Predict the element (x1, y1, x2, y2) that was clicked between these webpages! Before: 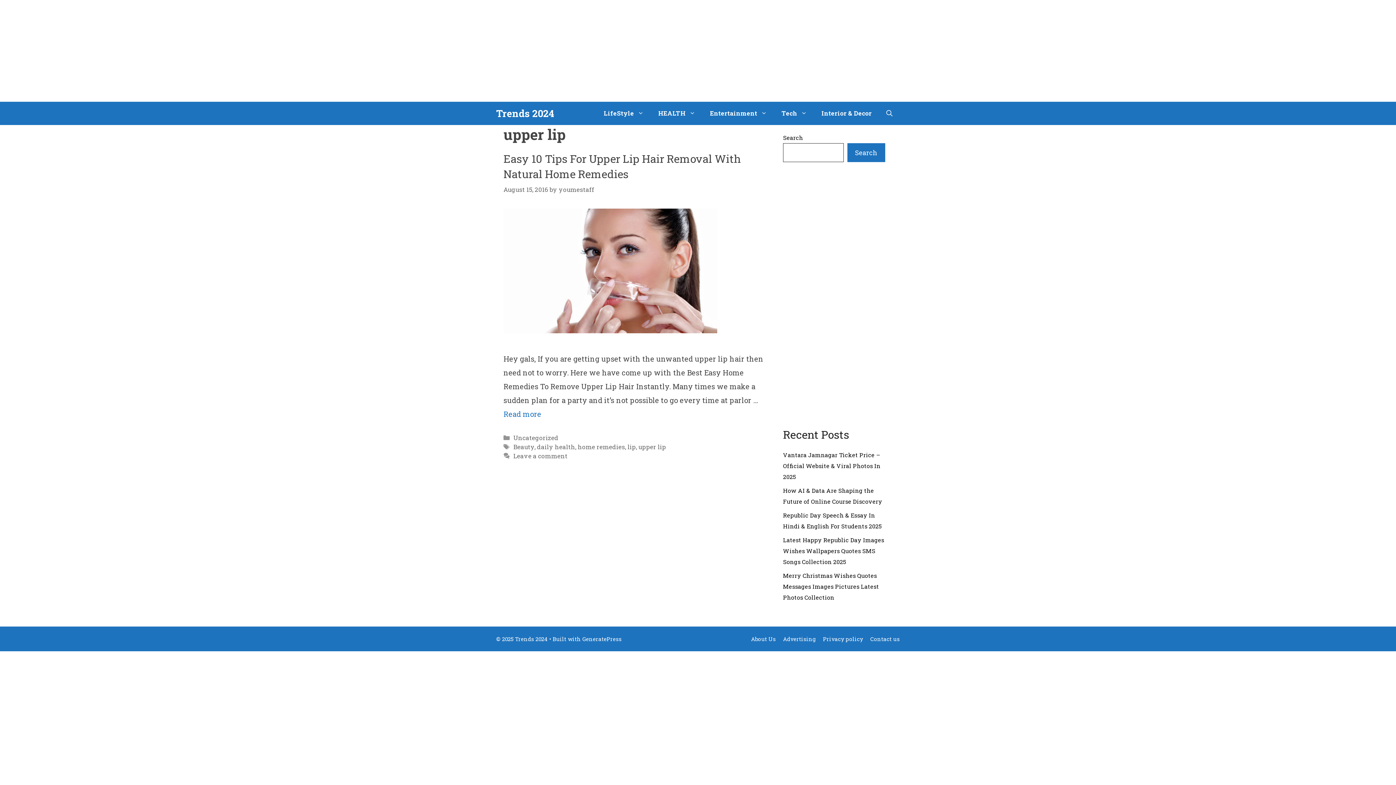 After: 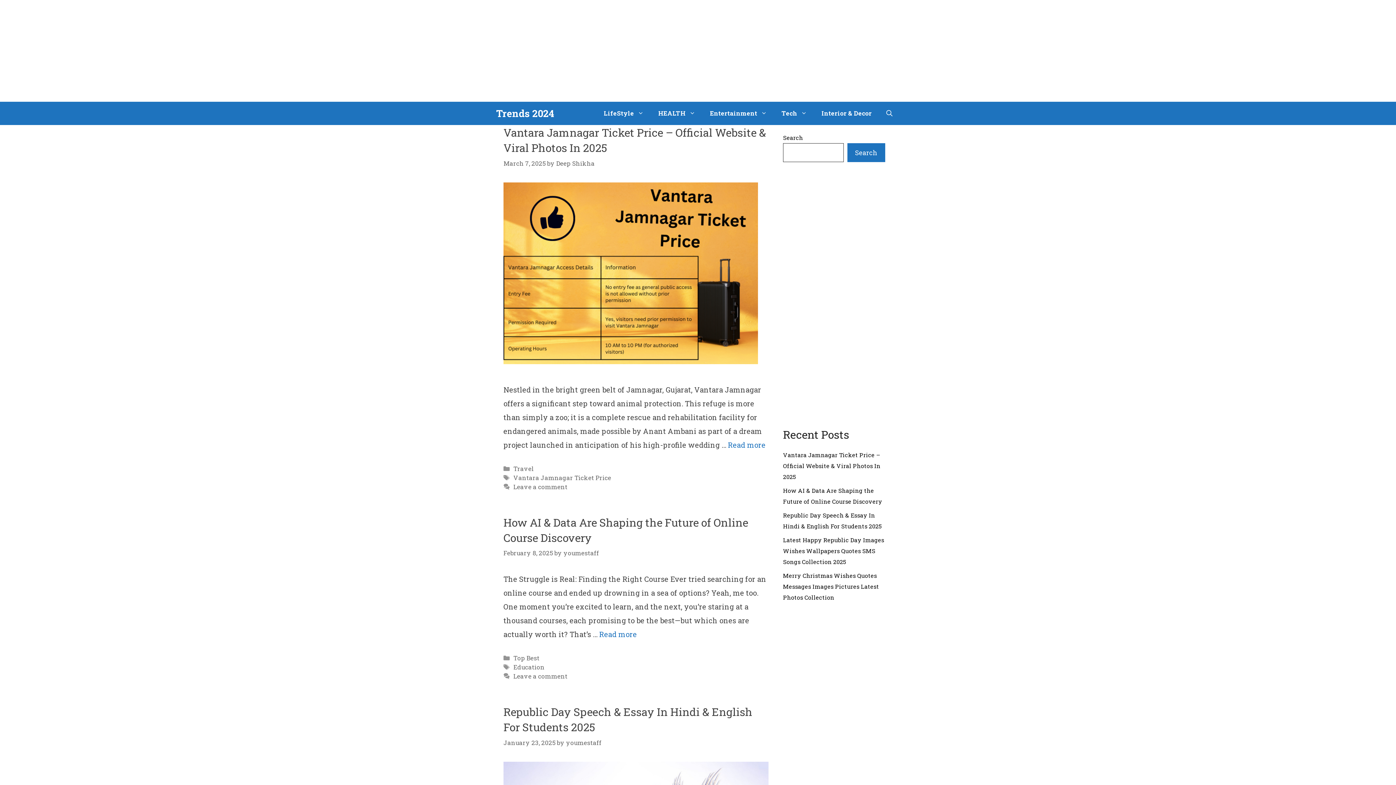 Action: bbox: (496, 106, 554, 119) label: Trends 2024